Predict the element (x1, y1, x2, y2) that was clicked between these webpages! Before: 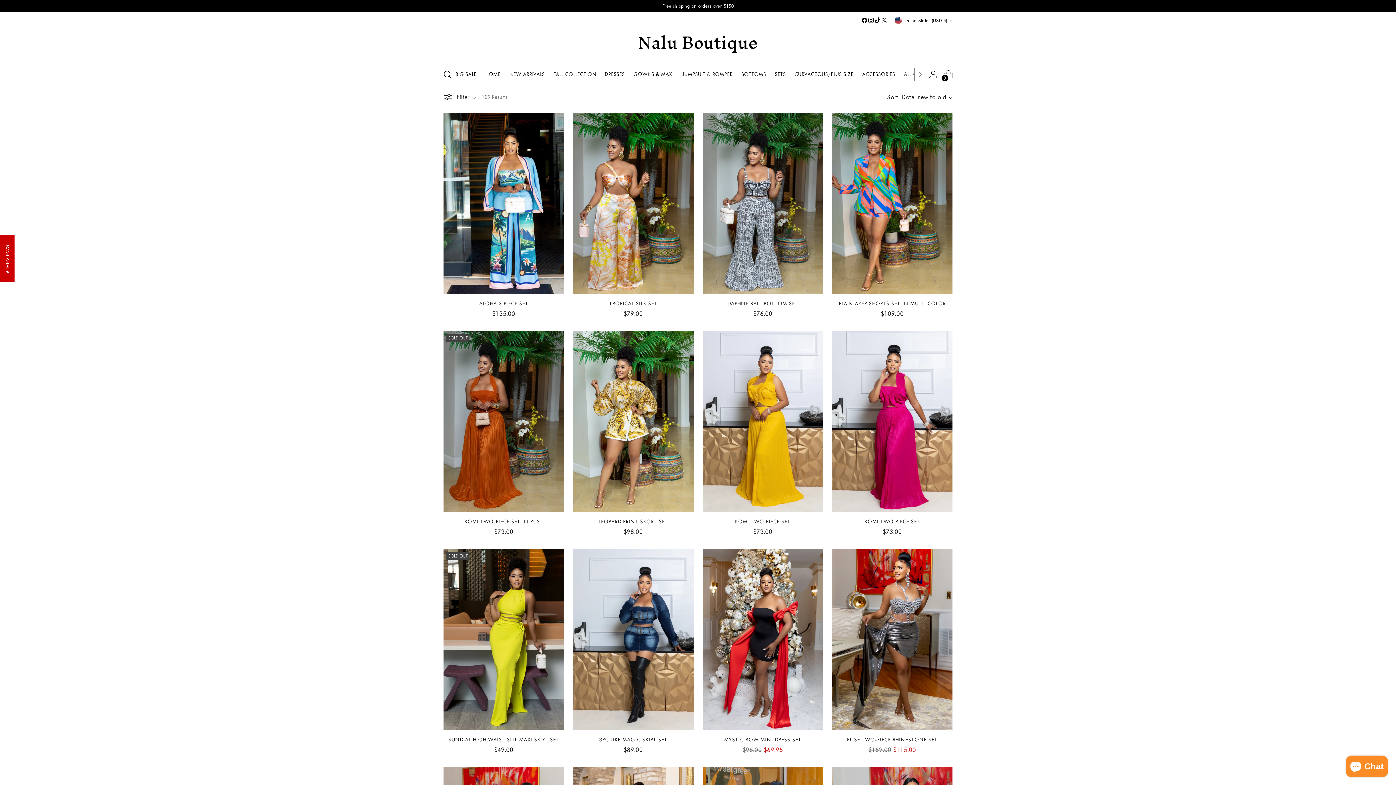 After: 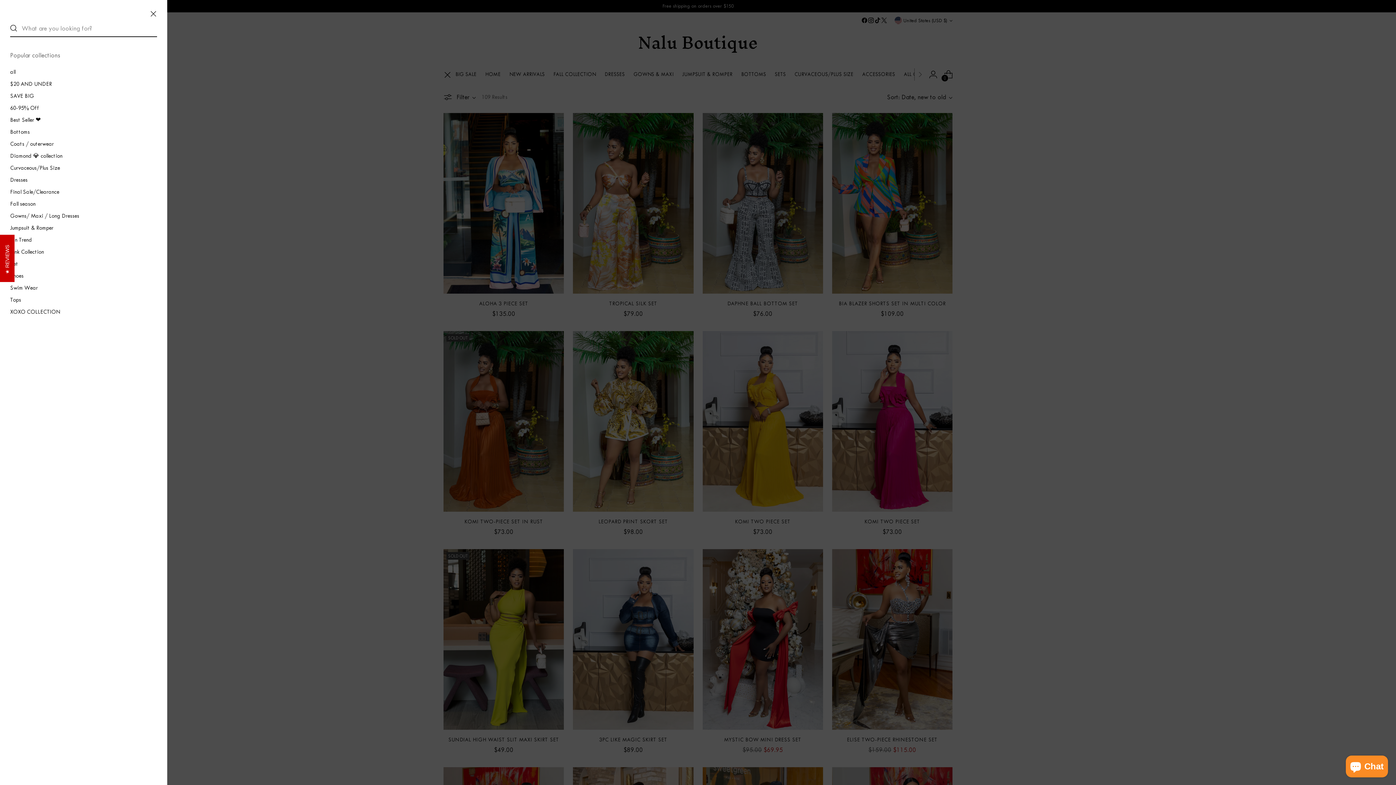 Action: label: Open search modal bbox: (440, 67, 454, 81)